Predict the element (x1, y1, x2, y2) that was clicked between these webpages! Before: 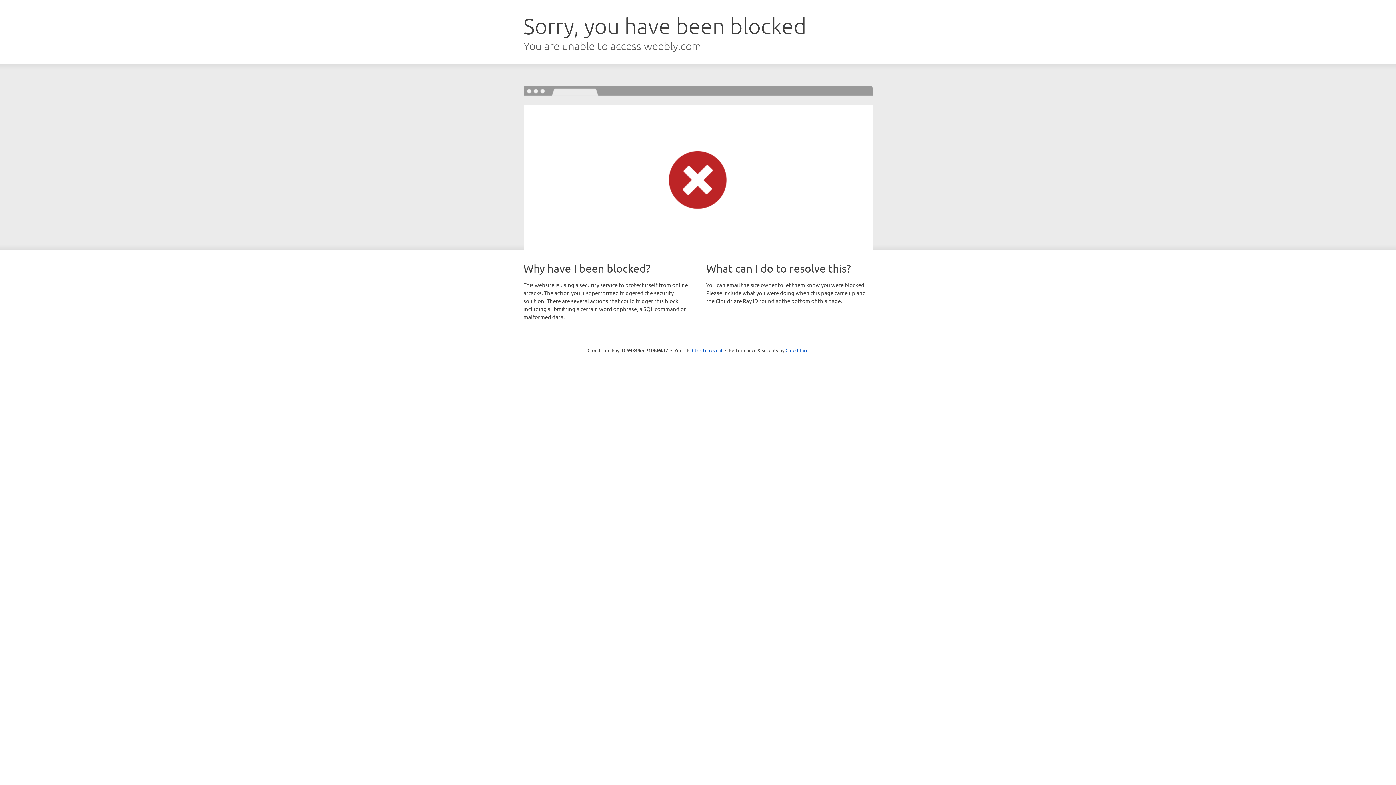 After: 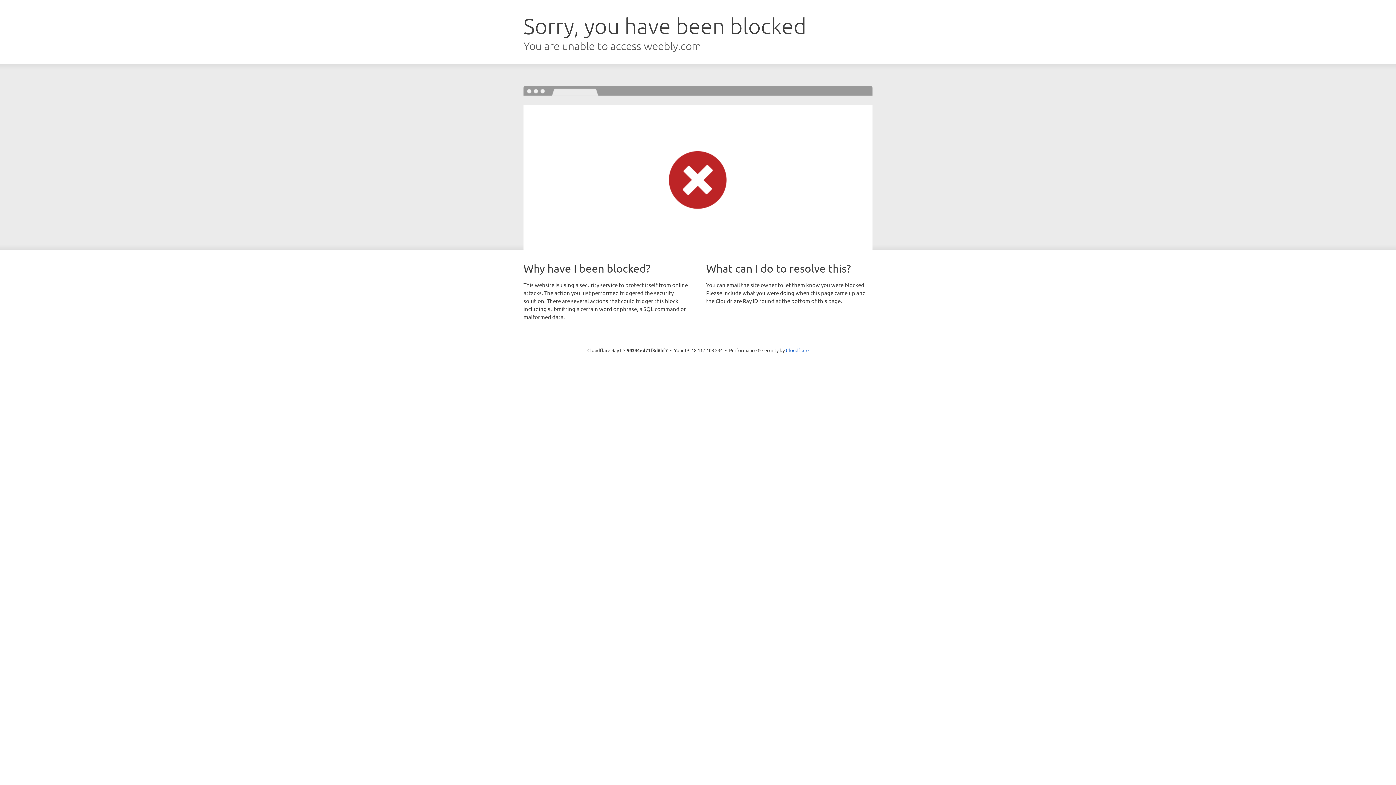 Action: label: Click to reveal bbox: (692, 346, 722, 353)